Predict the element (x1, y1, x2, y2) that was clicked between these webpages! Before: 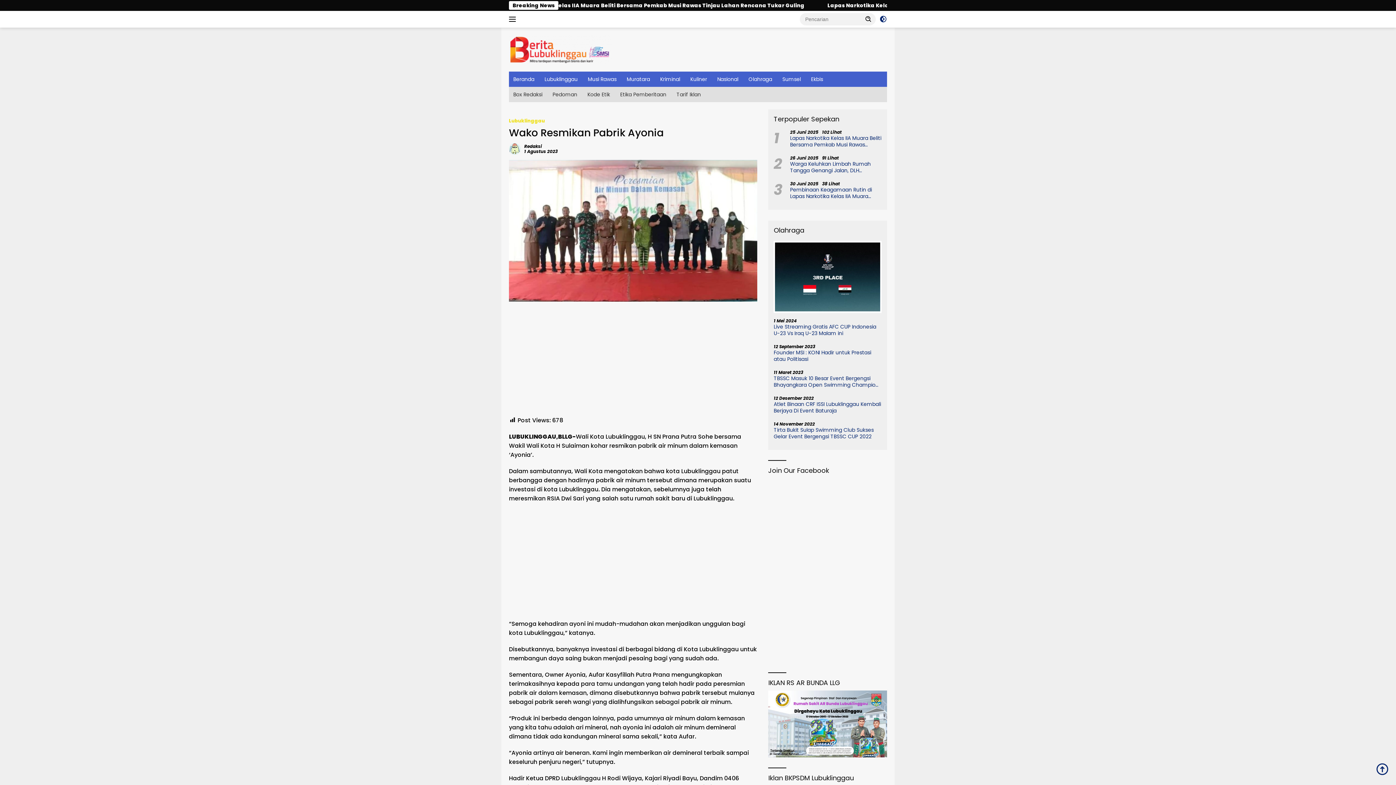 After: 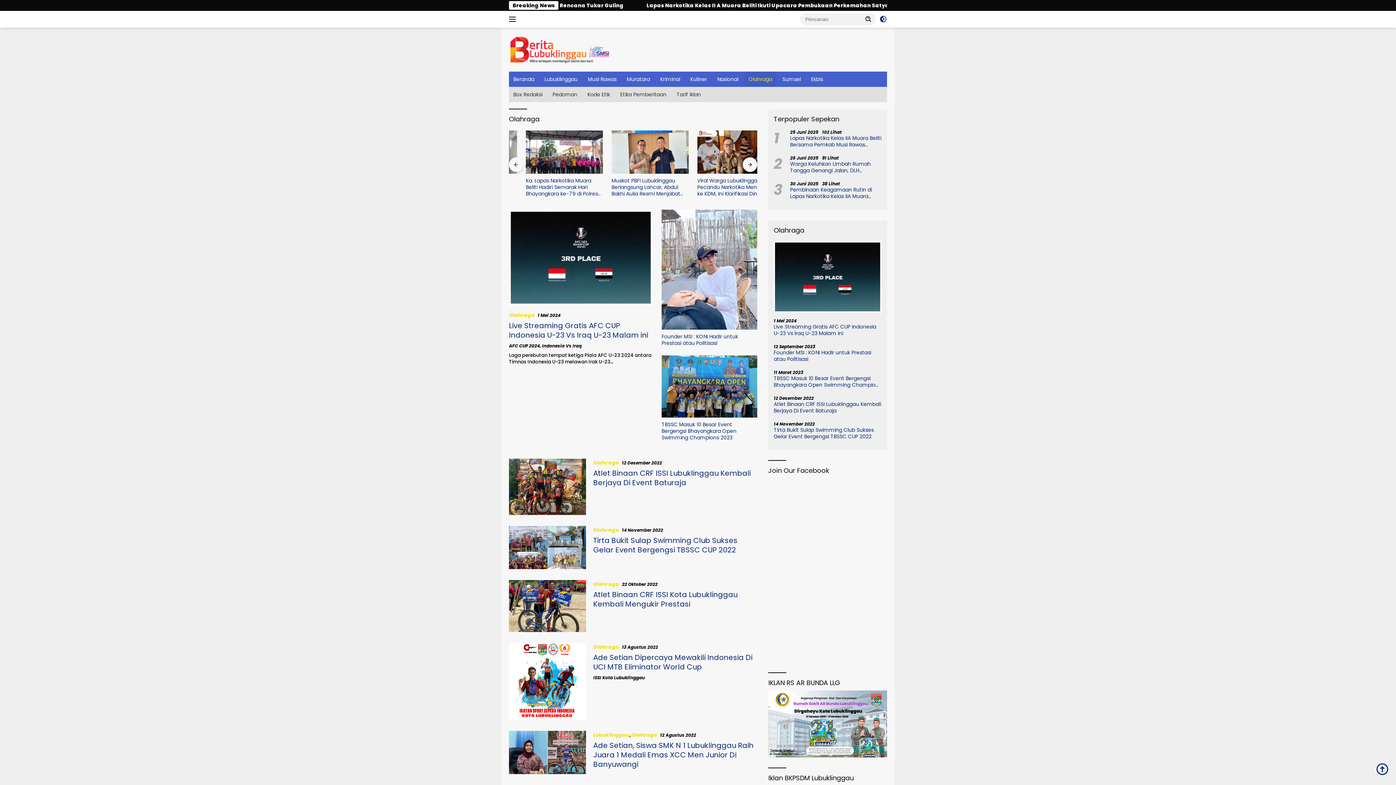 Action: label: Olahraga bbox: (744, 71, 776, 86)